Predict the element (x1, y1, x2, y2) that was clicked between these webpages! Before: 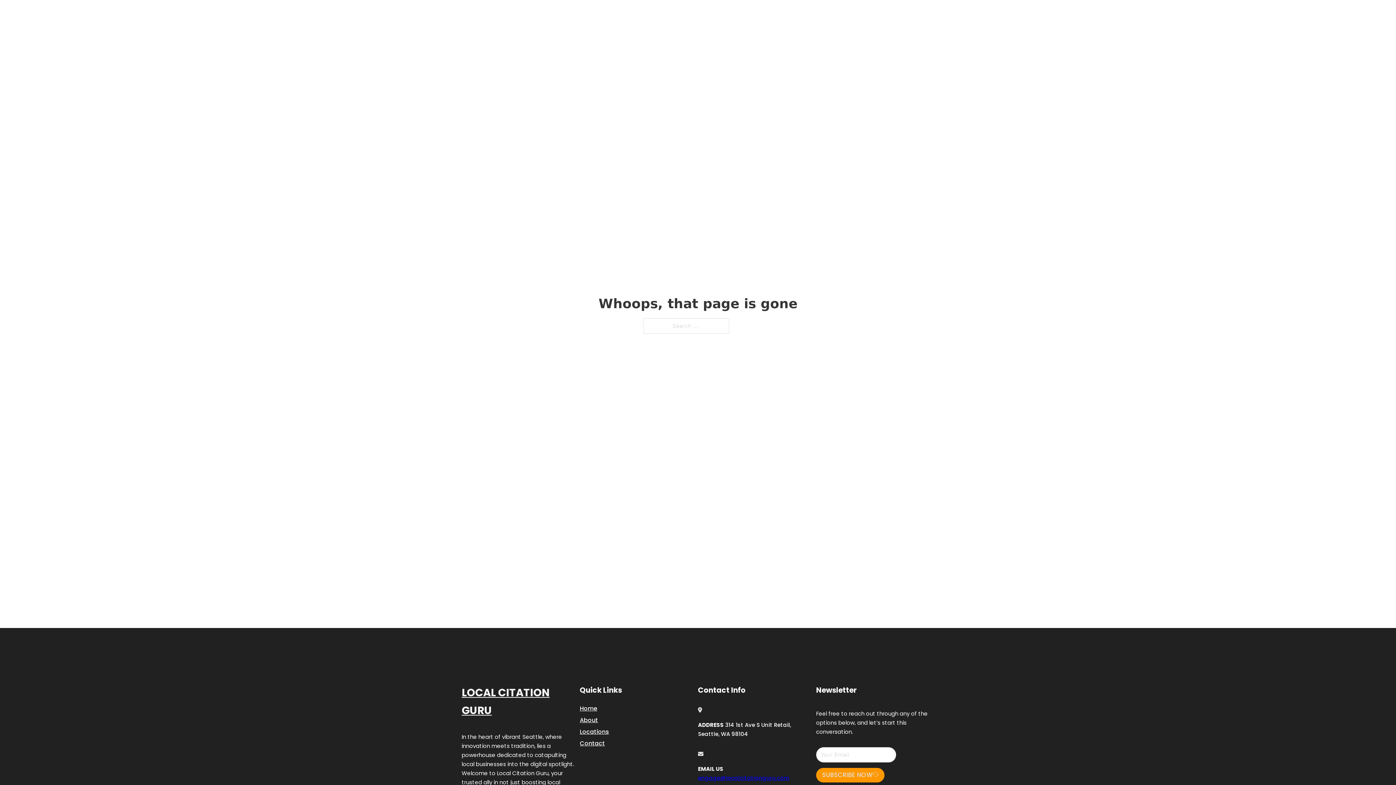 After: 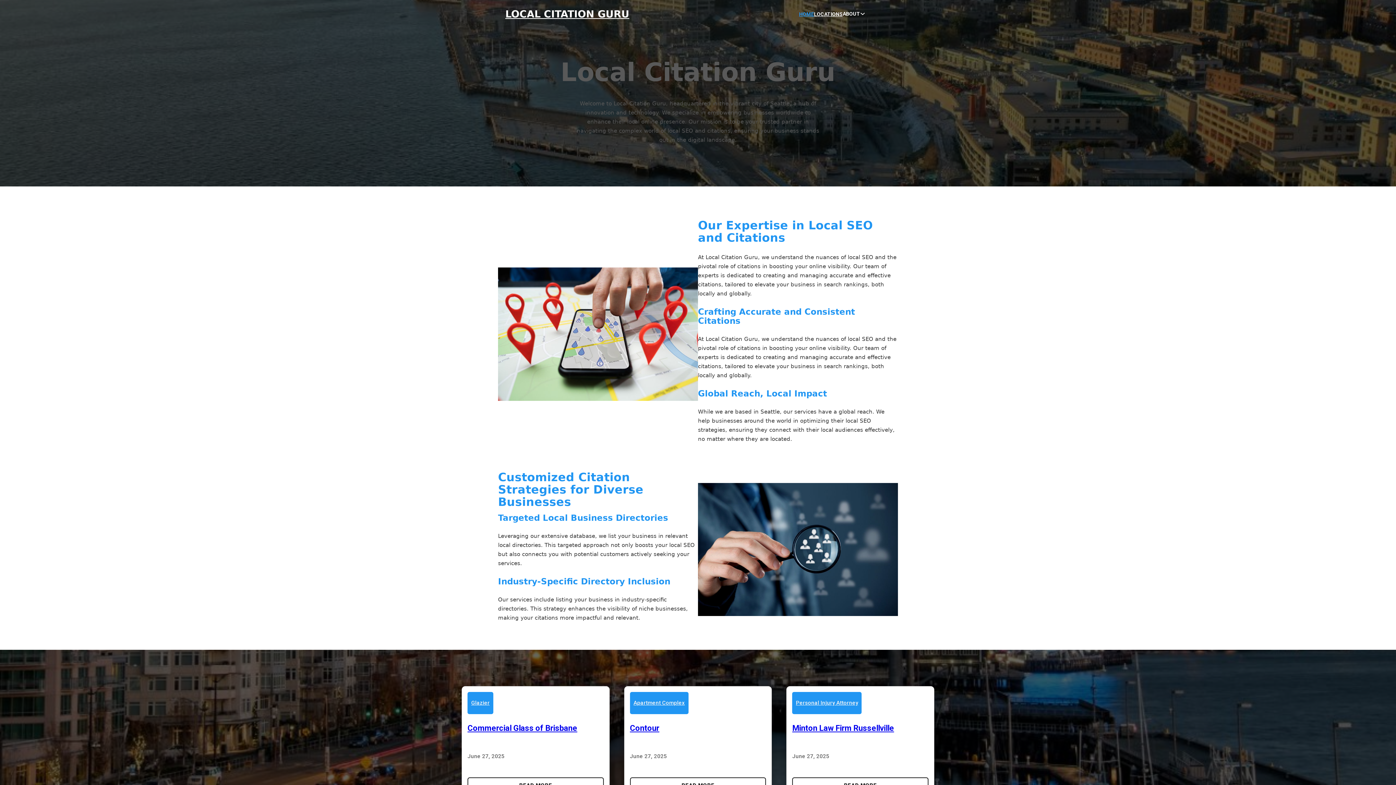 Action: label: Home bbox: (580, 703, 597, 713)